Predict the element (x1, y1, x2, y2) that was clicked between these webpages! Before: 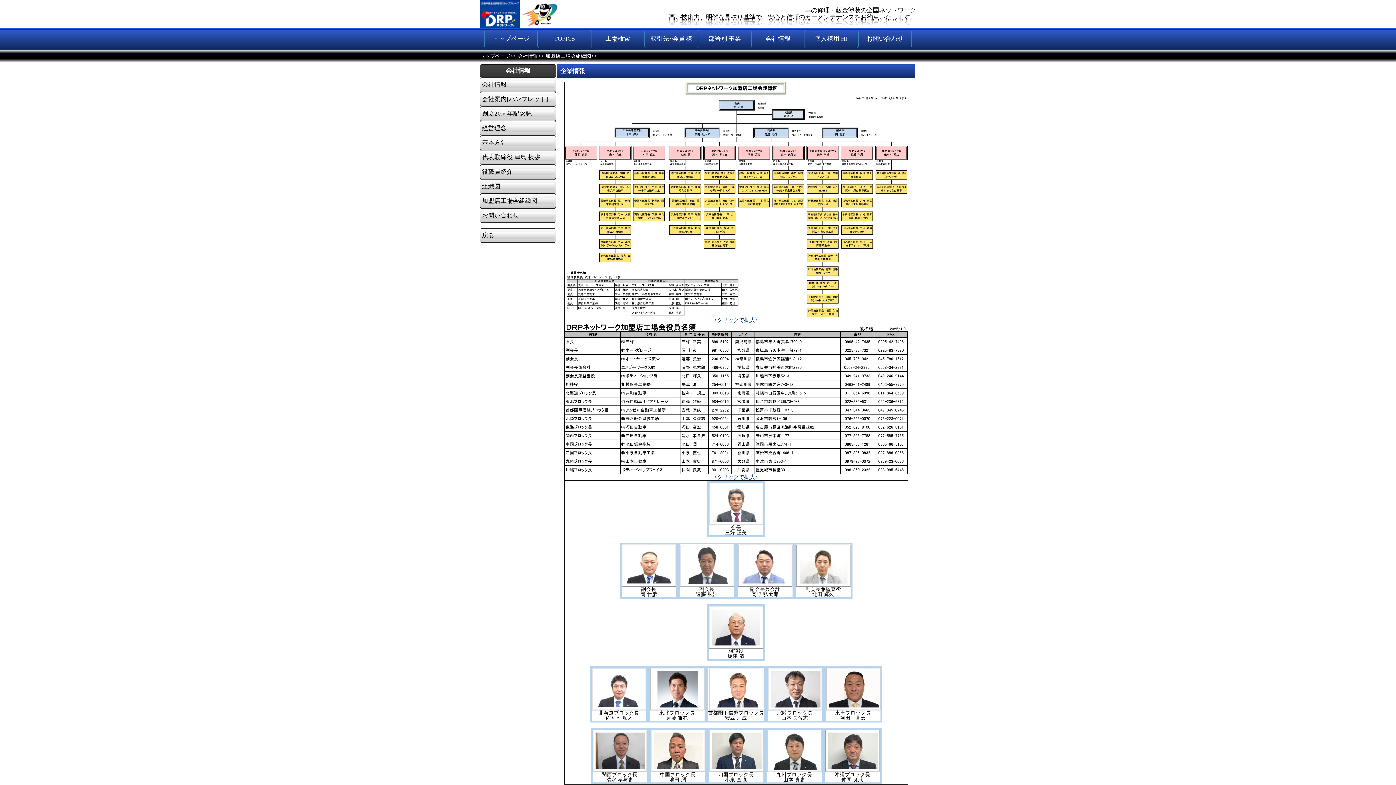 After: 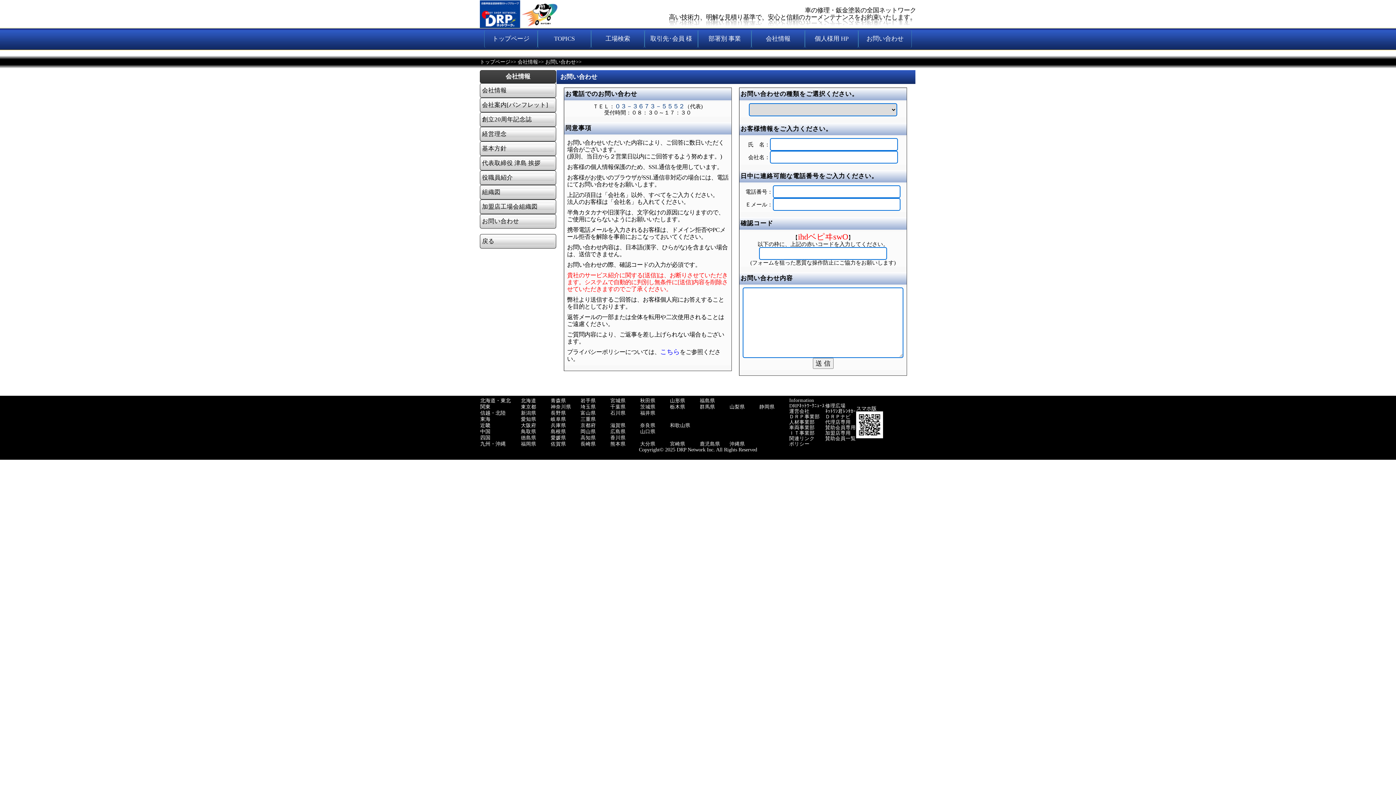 Action: label: お問い合わせ bbox: (858, 37, 912, 43)